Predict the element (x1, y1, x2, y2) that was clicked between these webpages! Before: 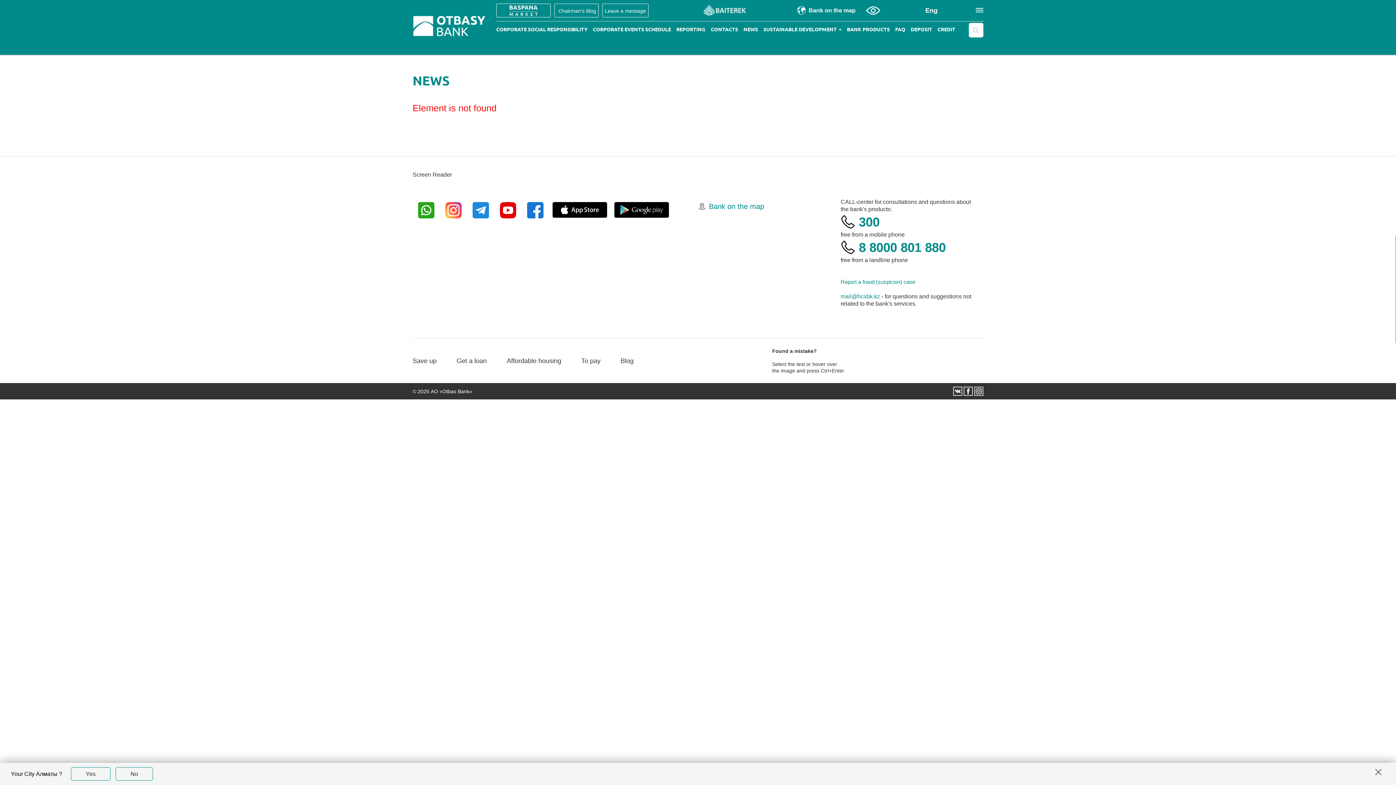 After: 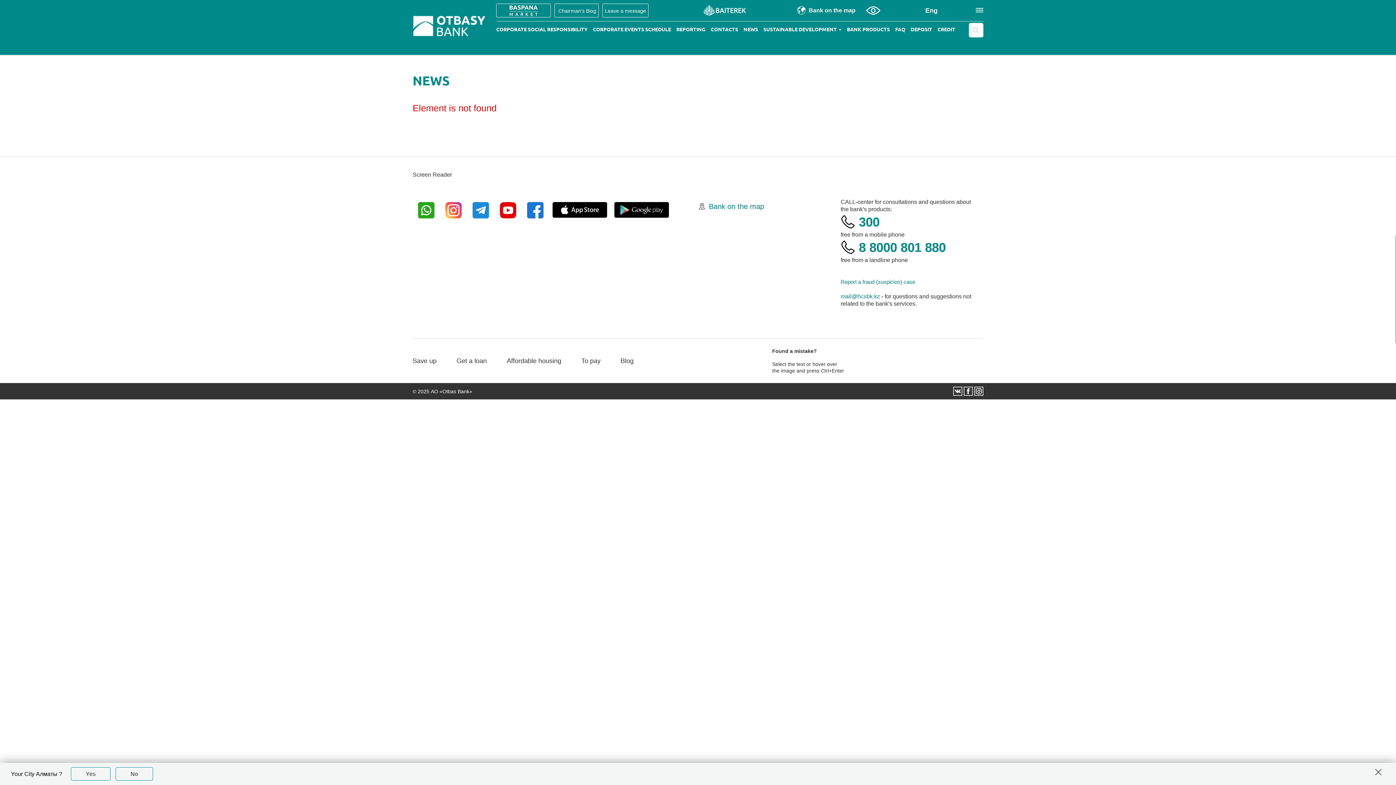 Action: bbox: (472, 202, 489, 218)